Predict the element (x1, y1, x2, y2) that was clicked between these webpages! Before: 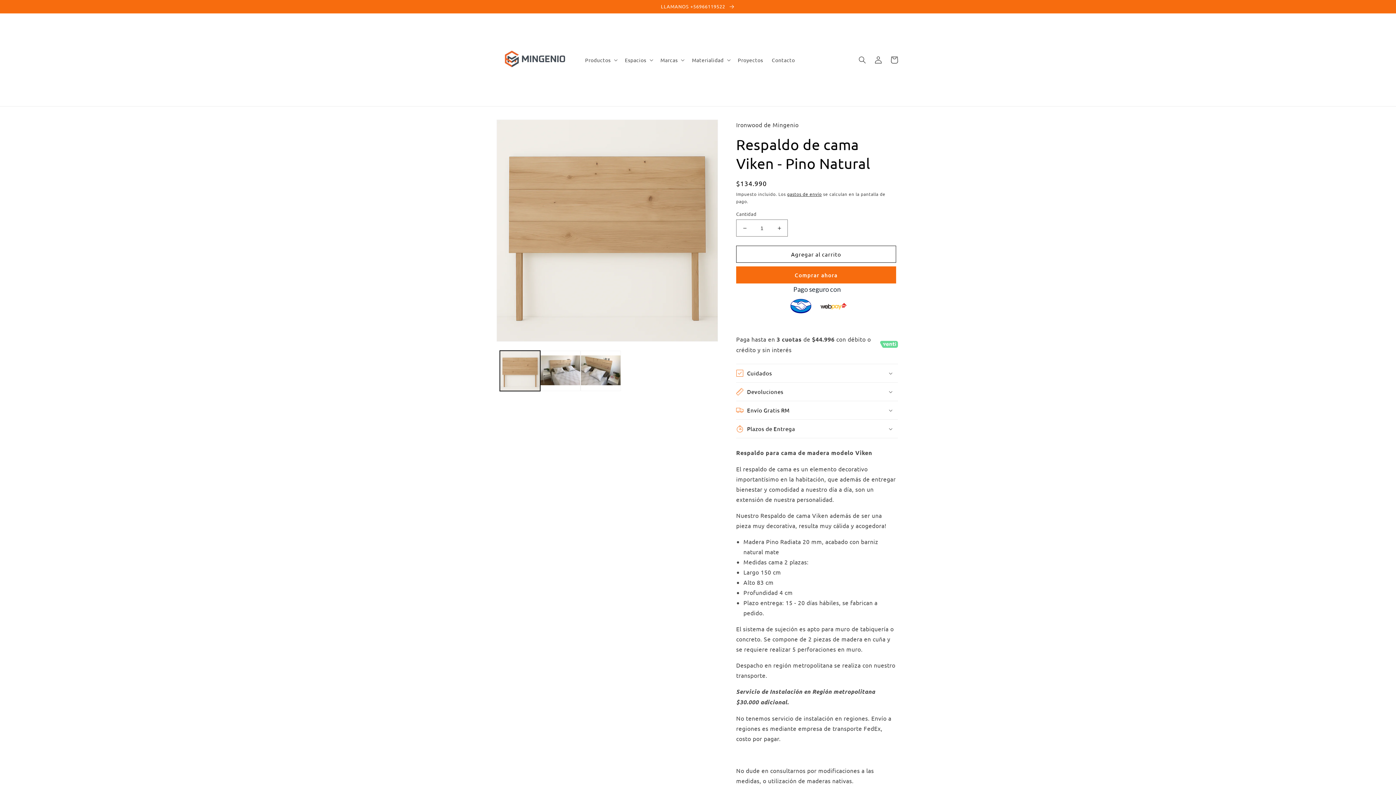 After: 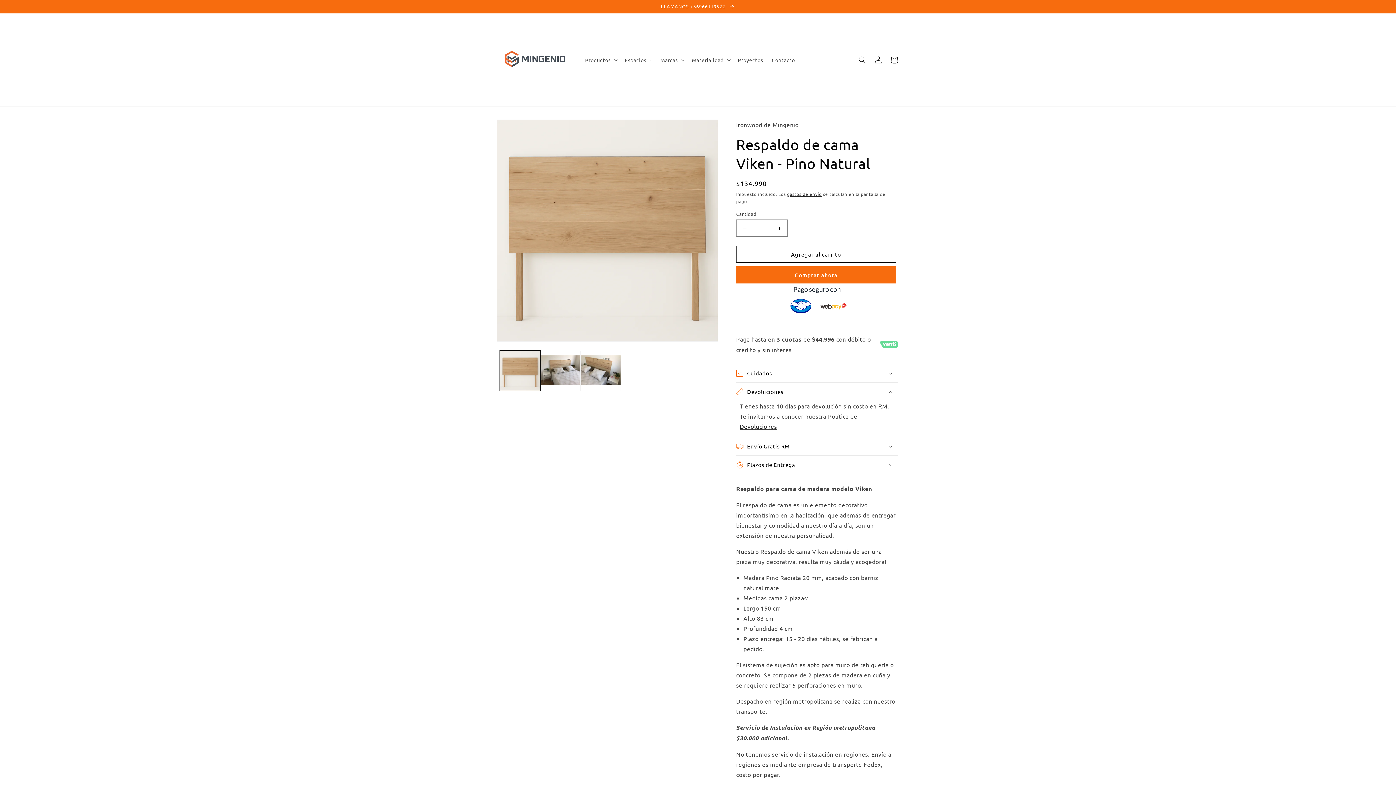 Action: bbox: (736, 382, 898, 401) label: Devoluciones